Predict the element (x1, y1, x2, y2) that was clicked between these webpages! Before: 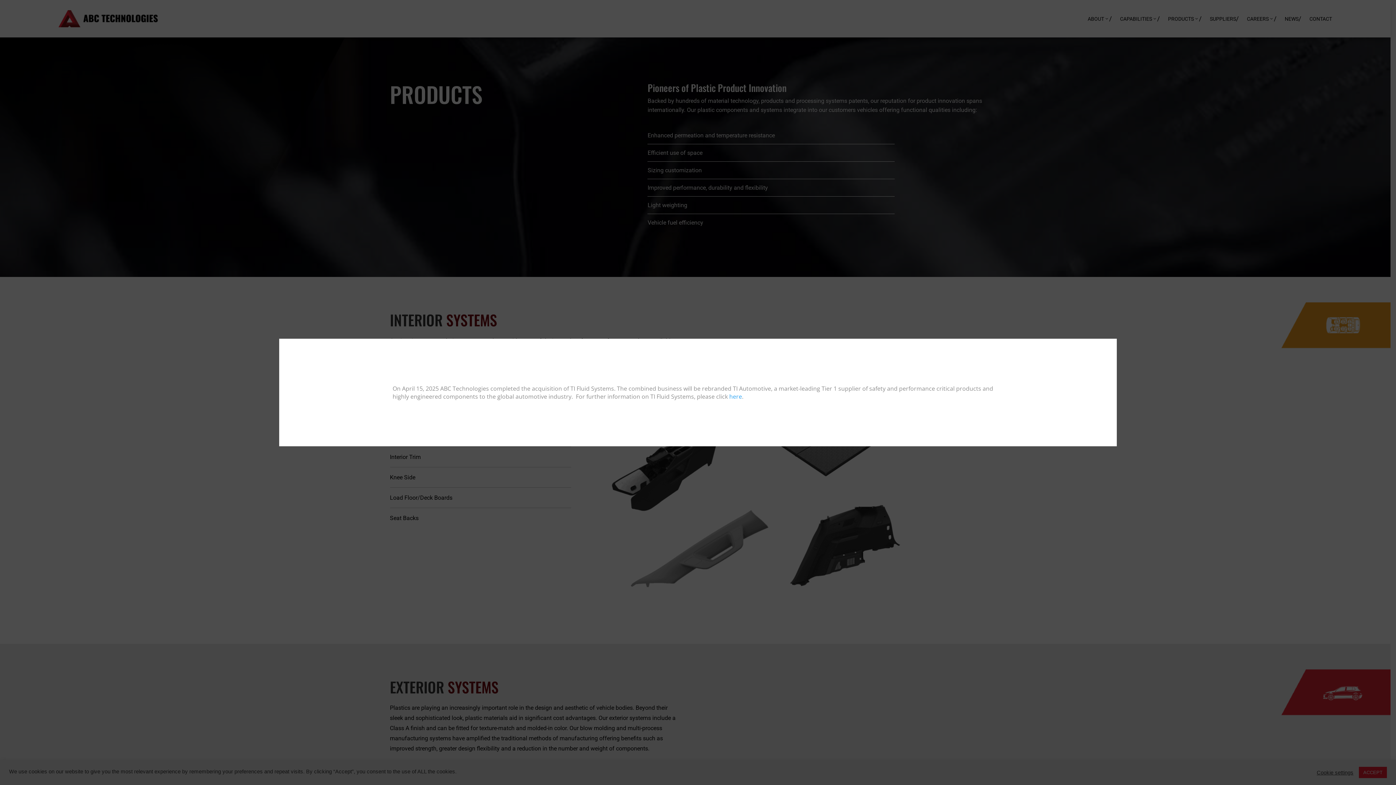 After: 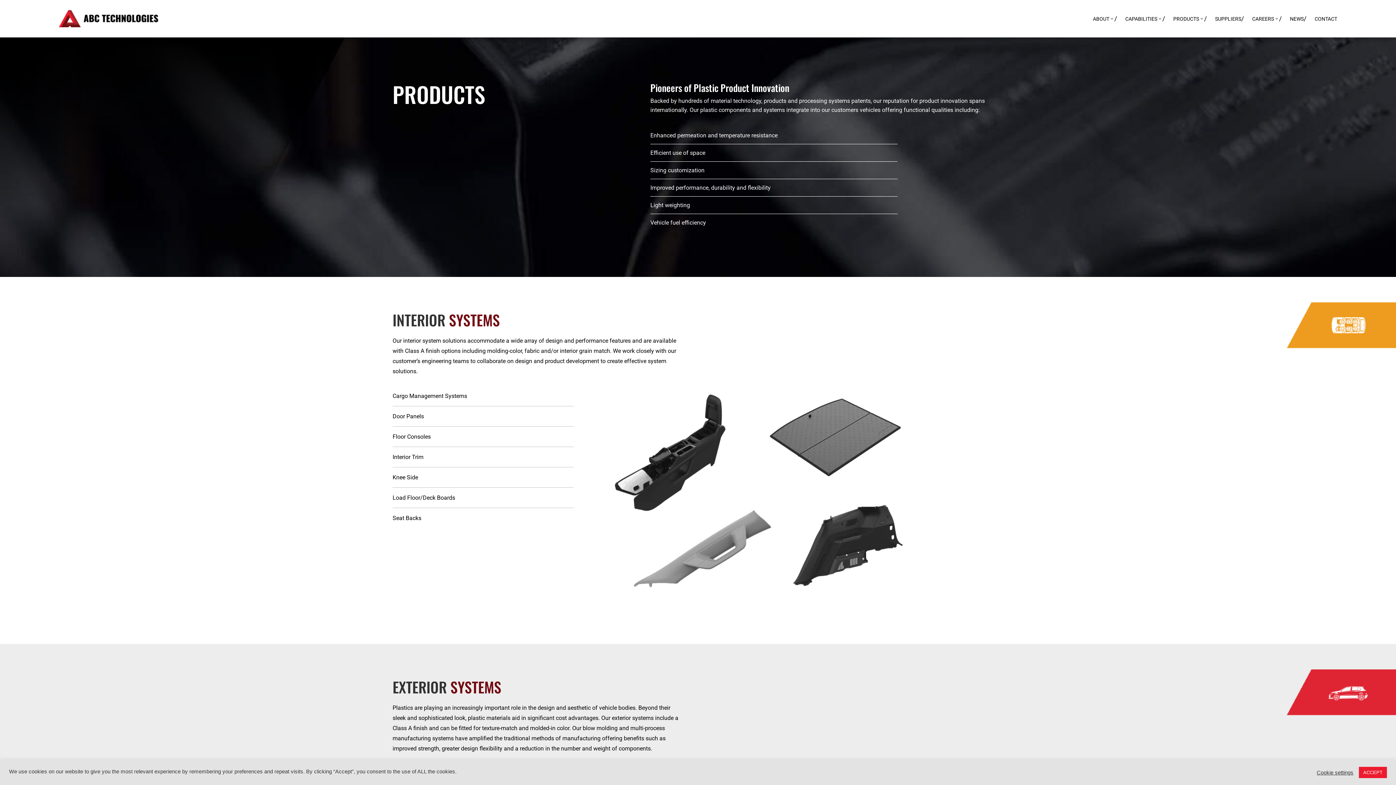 Action: label: Close bbox: (1107, 341, 1114, 348)